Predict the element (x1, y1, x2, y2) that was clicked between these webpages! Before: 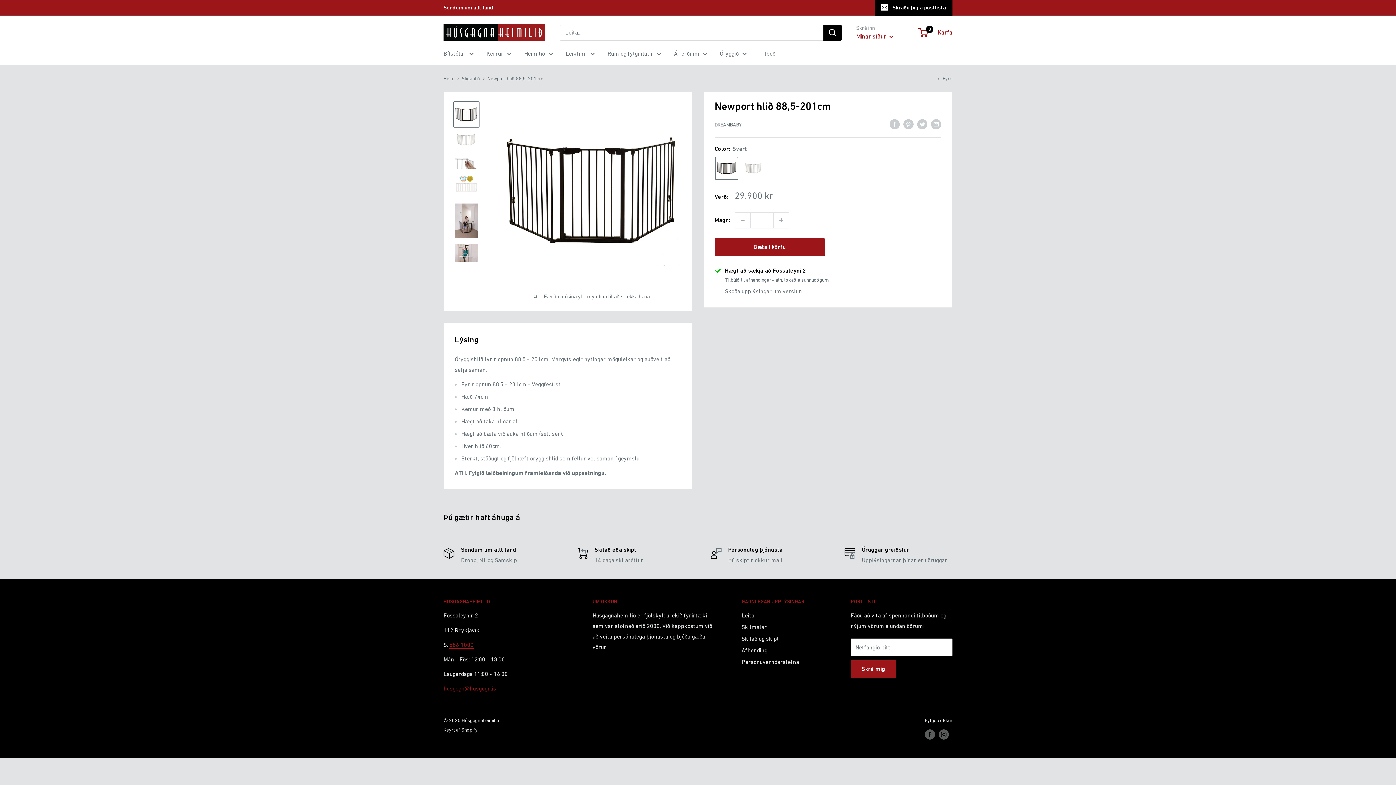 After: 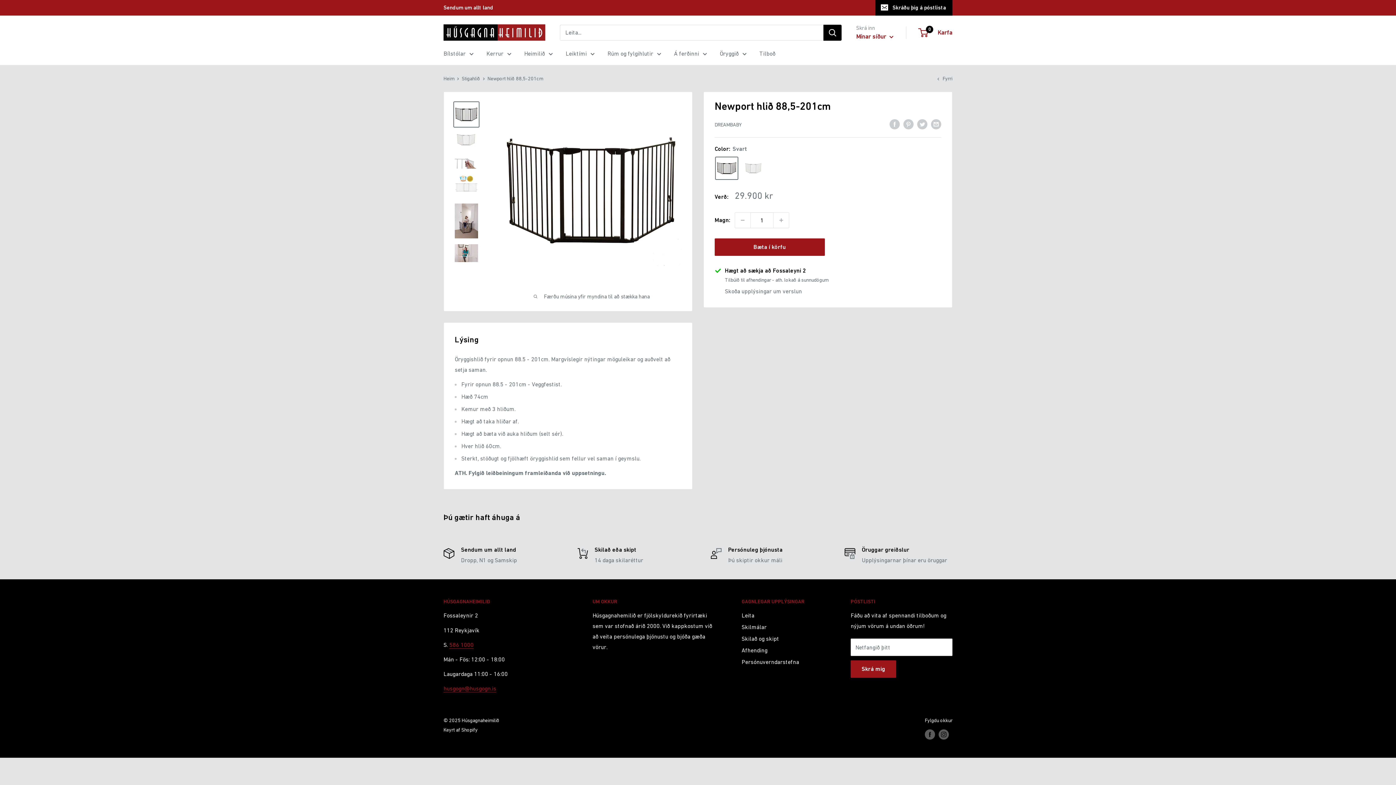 Action: bbox: (453, 101, 479, 127)